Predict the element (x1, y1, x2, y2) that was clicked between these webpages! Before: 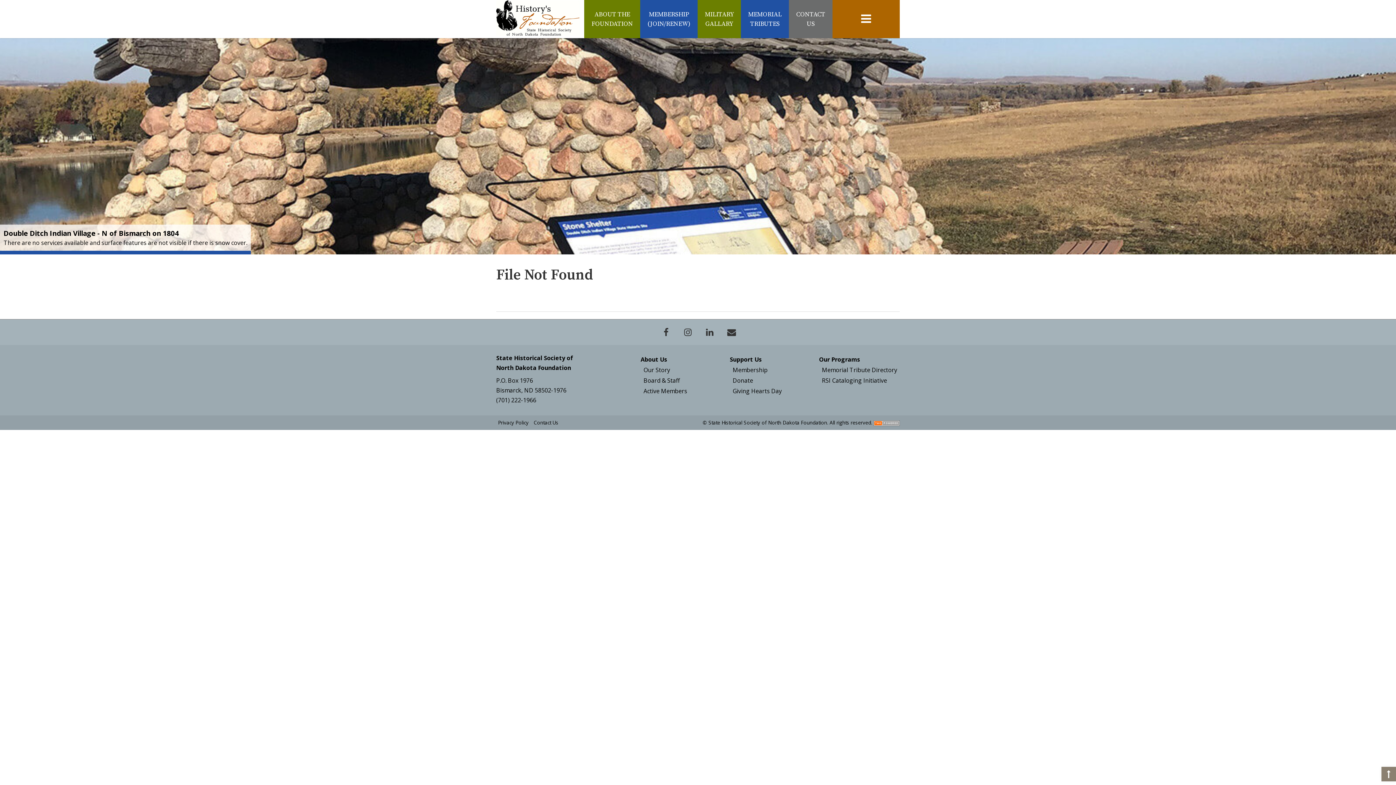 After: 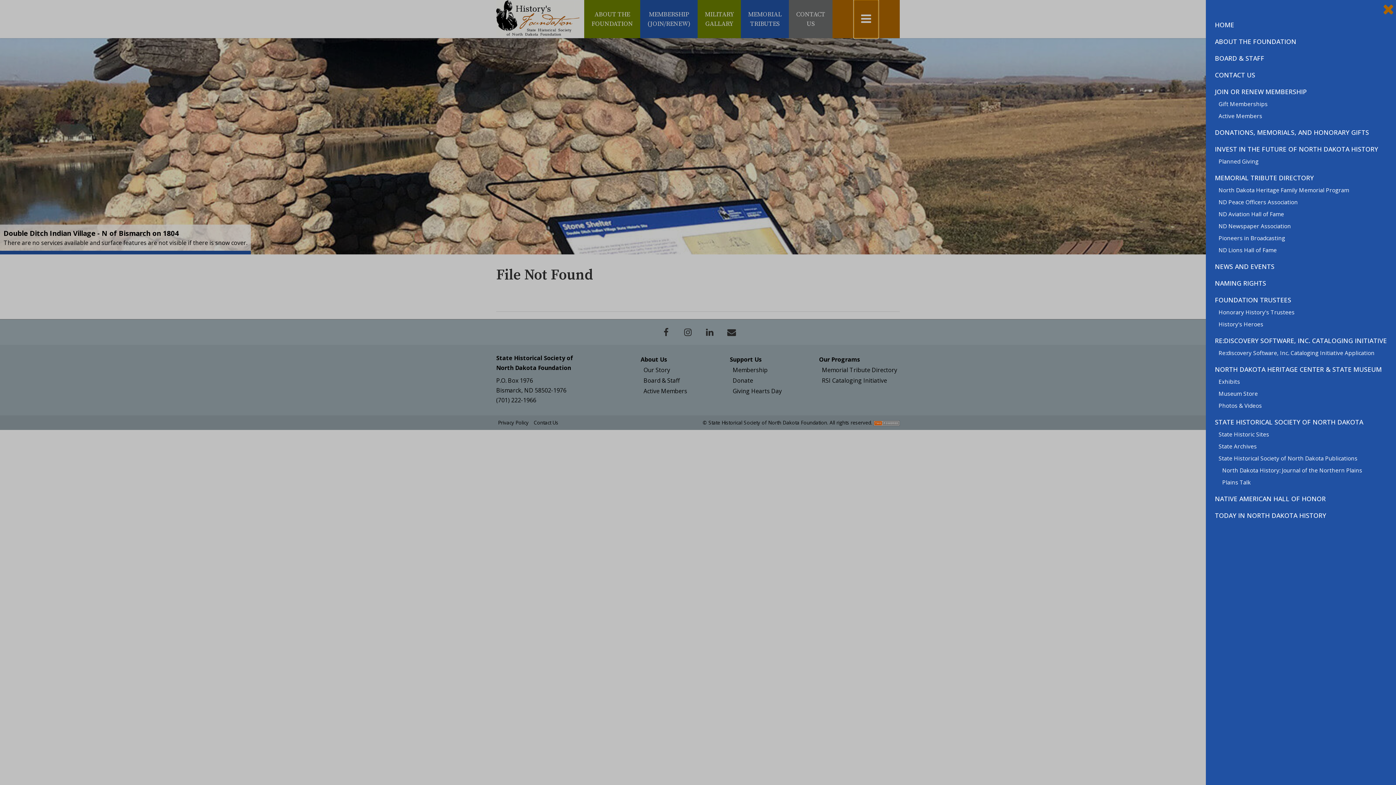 Action: bbox: (854, 0, 878, 38) label: toggle navigation